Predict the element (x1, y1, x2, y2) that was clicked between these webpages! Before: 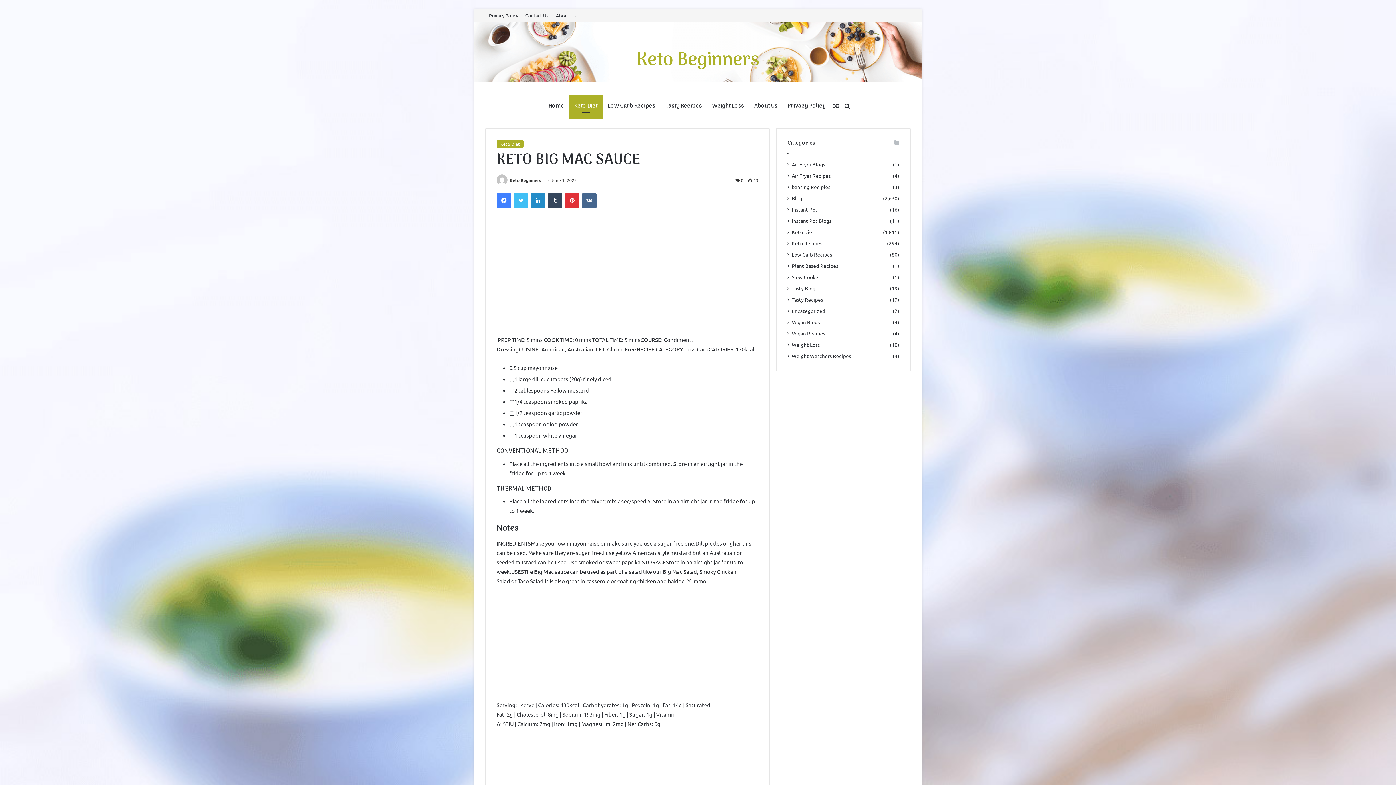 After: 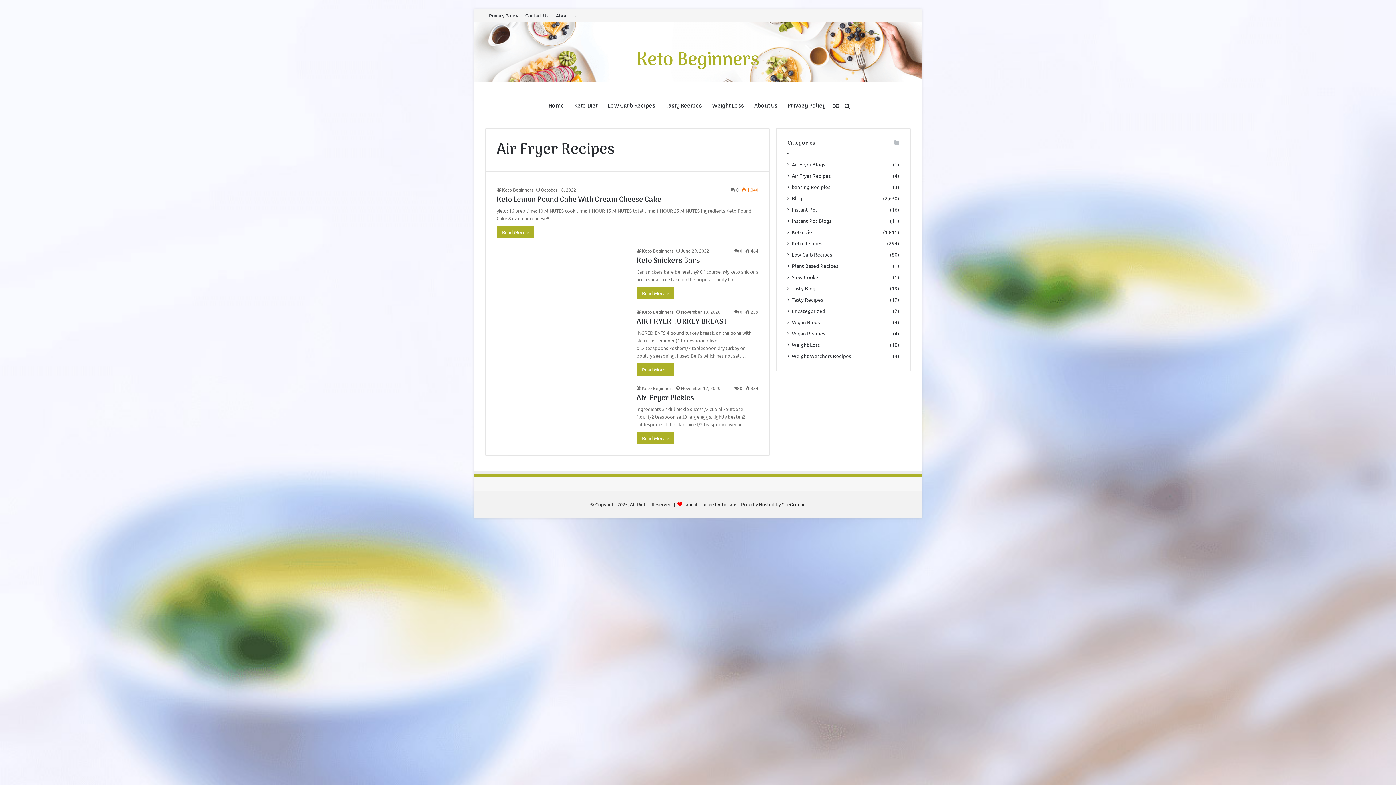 Action: bbox: (792, 172, 830, 179) label: Air Fryer Recipes